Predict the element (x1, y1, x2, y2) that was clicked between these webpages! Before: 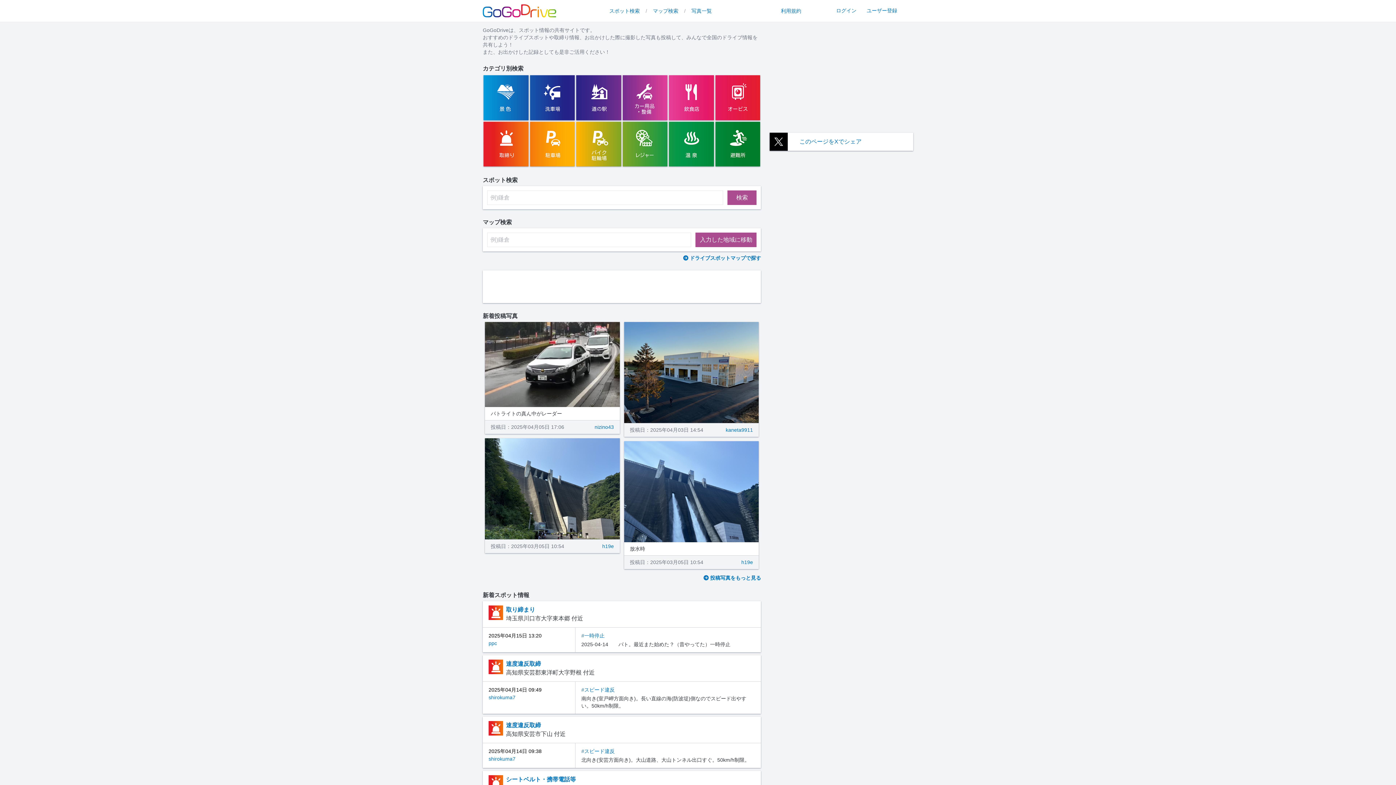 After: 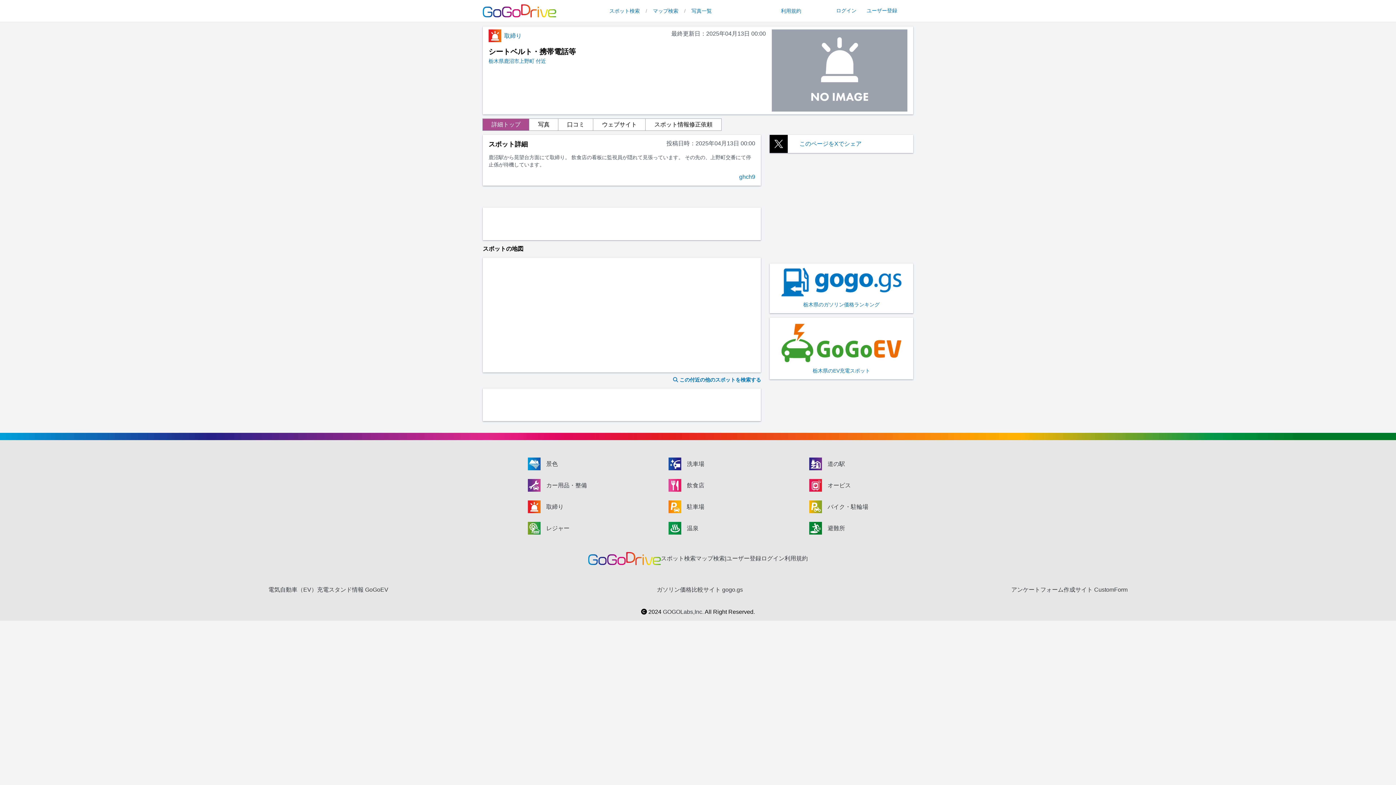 Action: label: シートベルト・携帯電話等 bbox: (506, 776, 576, 782)